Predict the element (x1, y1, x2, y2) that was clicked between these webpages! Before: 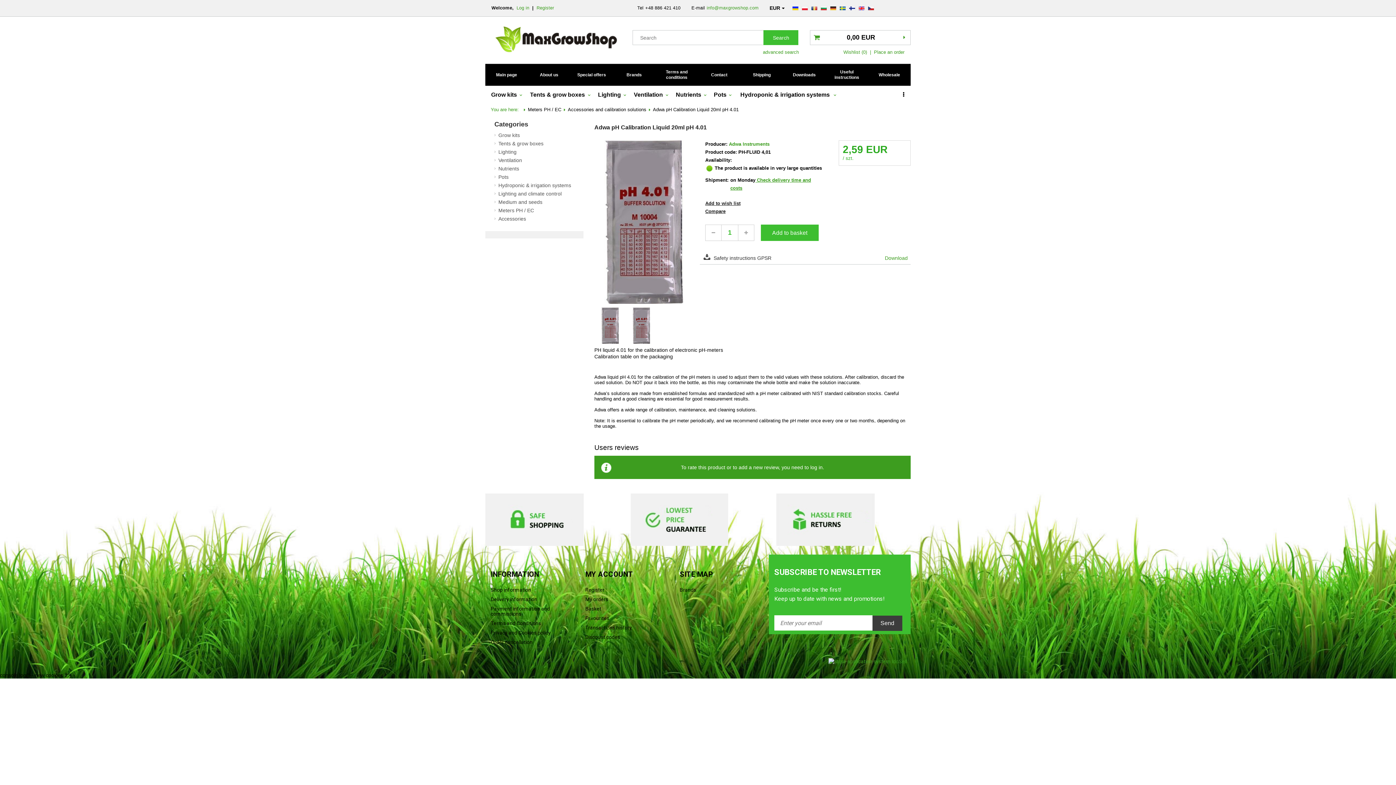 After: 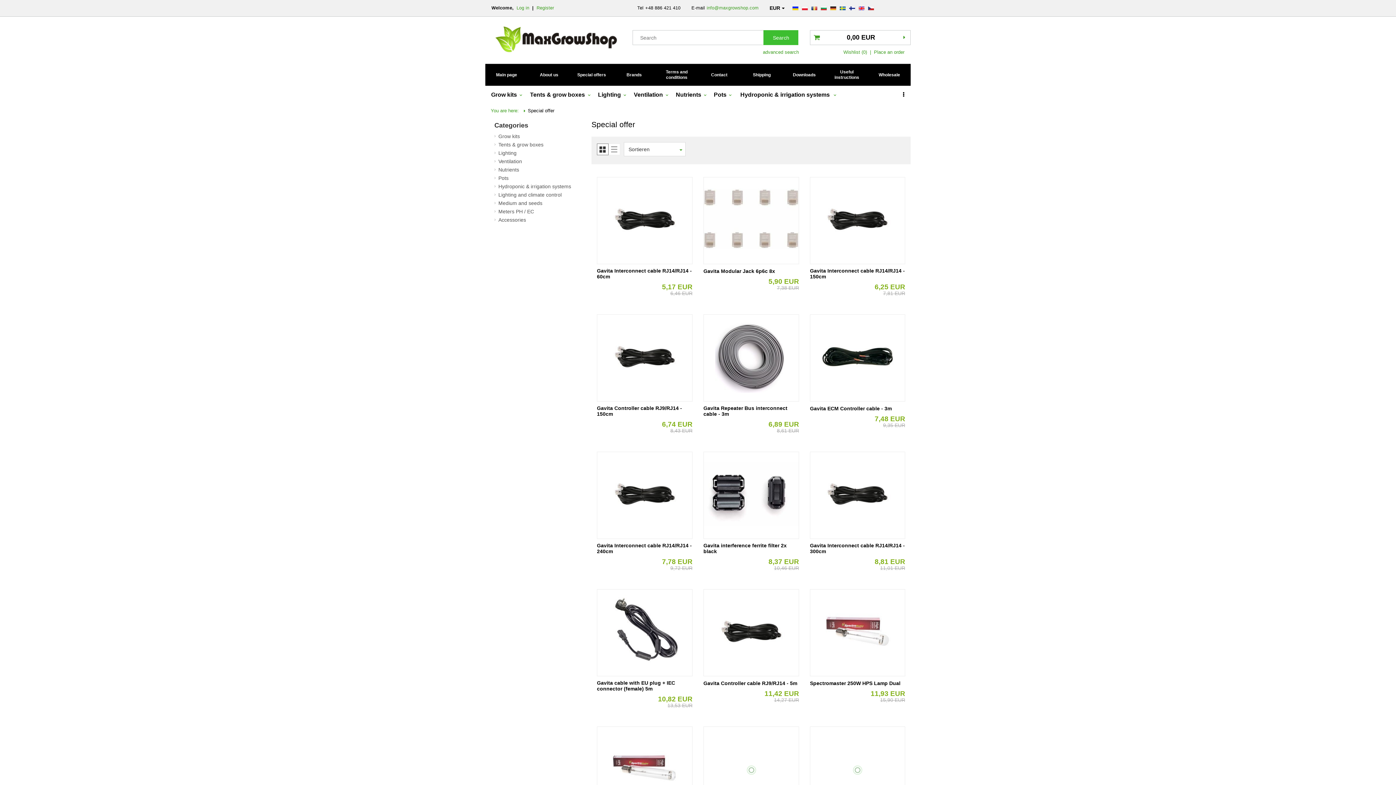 Action: bbox: (570, 66, 613, 83) label: Special offers